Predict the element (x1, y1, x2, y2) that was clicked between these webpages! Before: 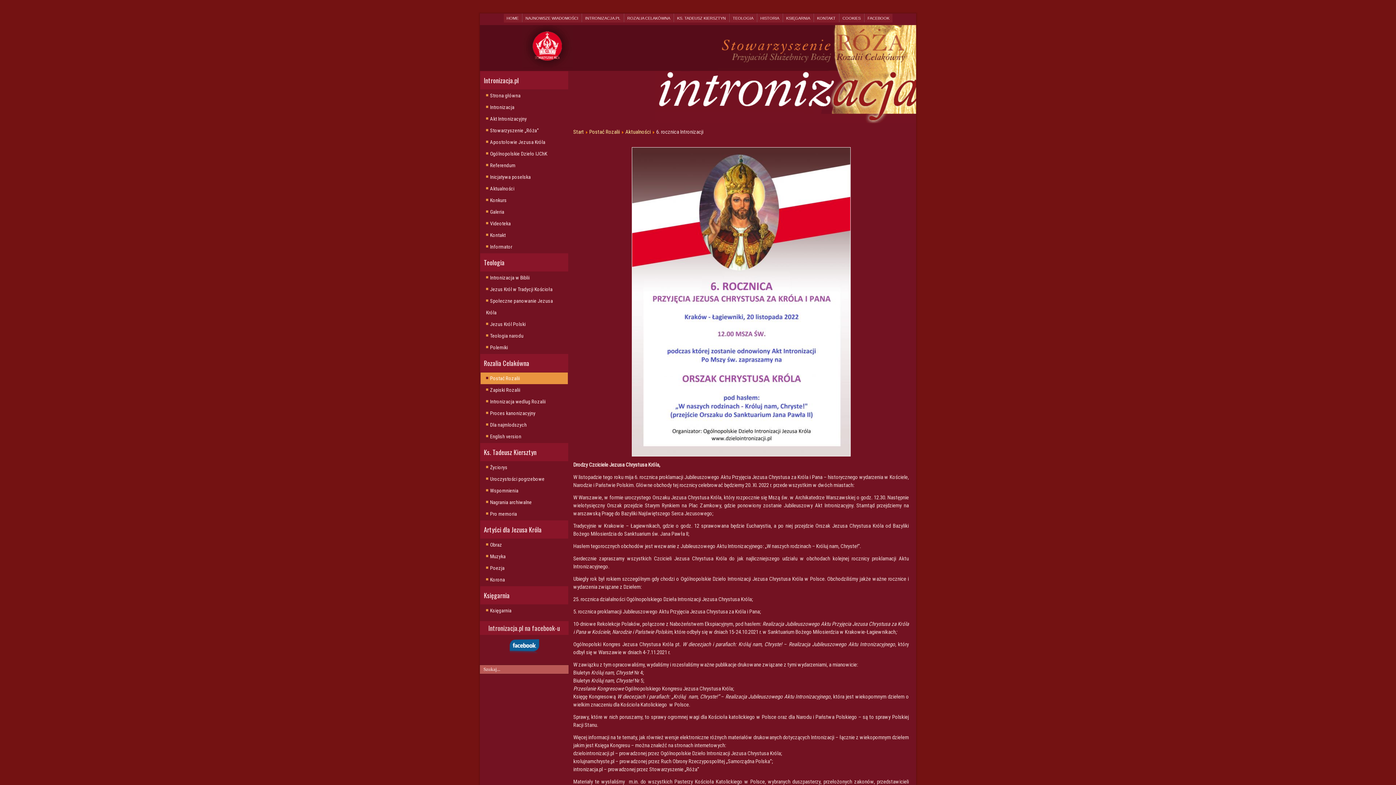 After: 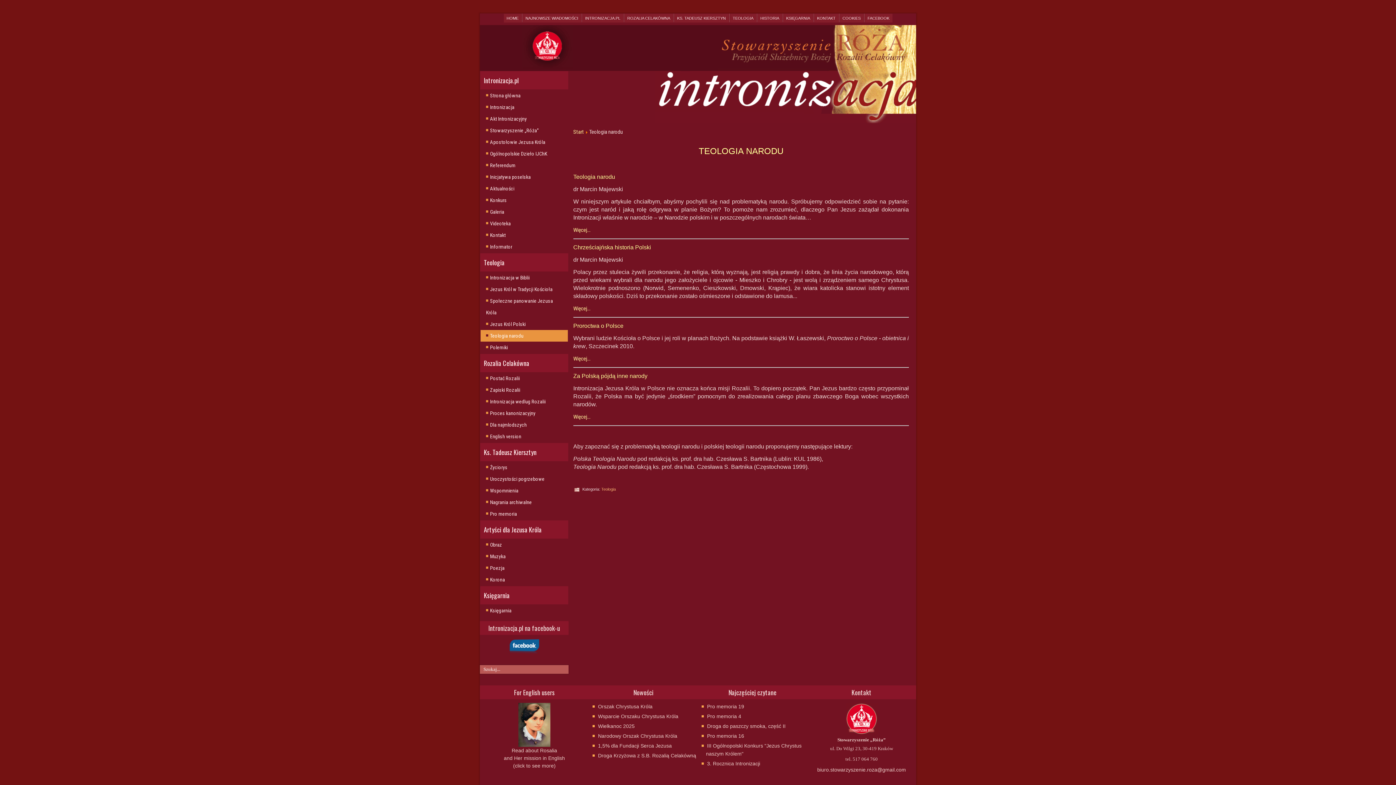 Action: bbox: (480, 330, 568, 341) label: Teologia narodu